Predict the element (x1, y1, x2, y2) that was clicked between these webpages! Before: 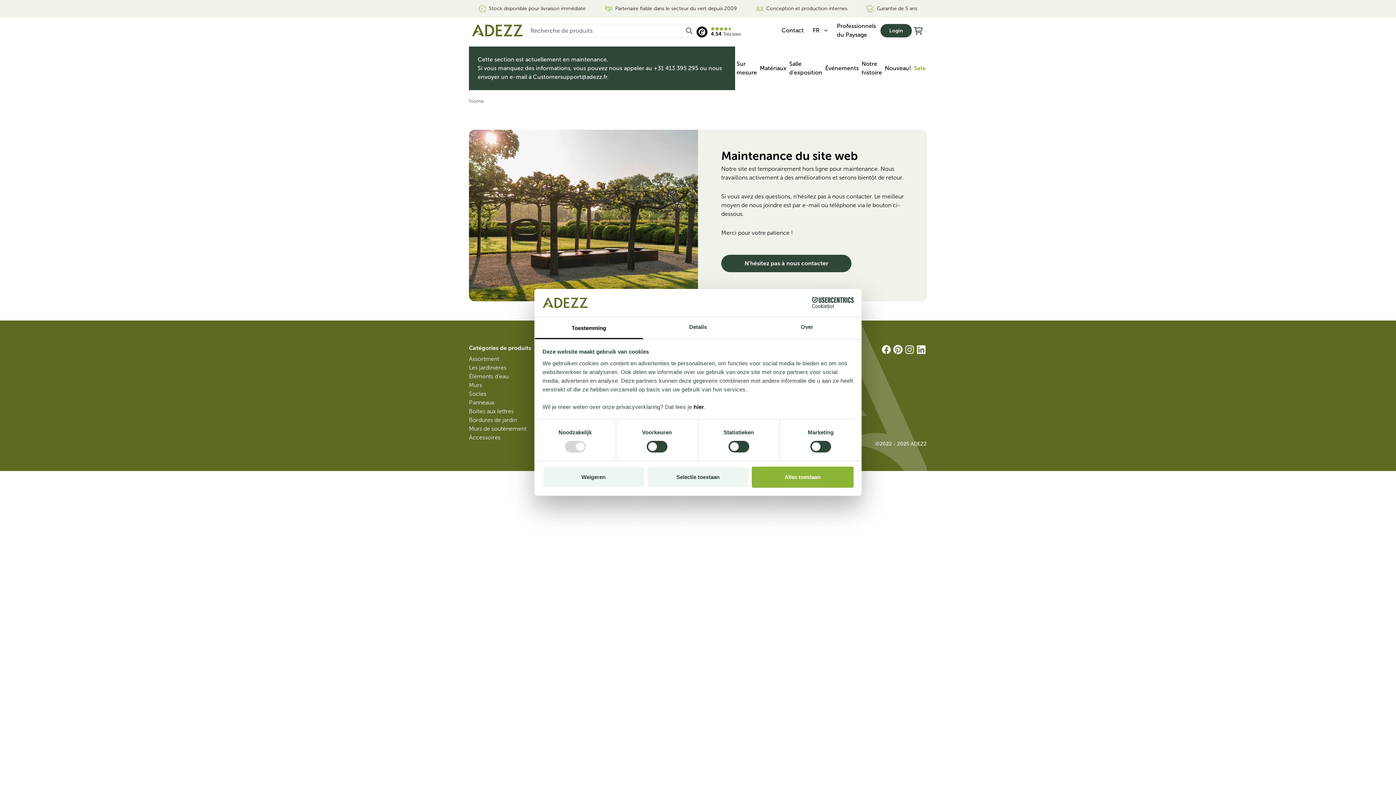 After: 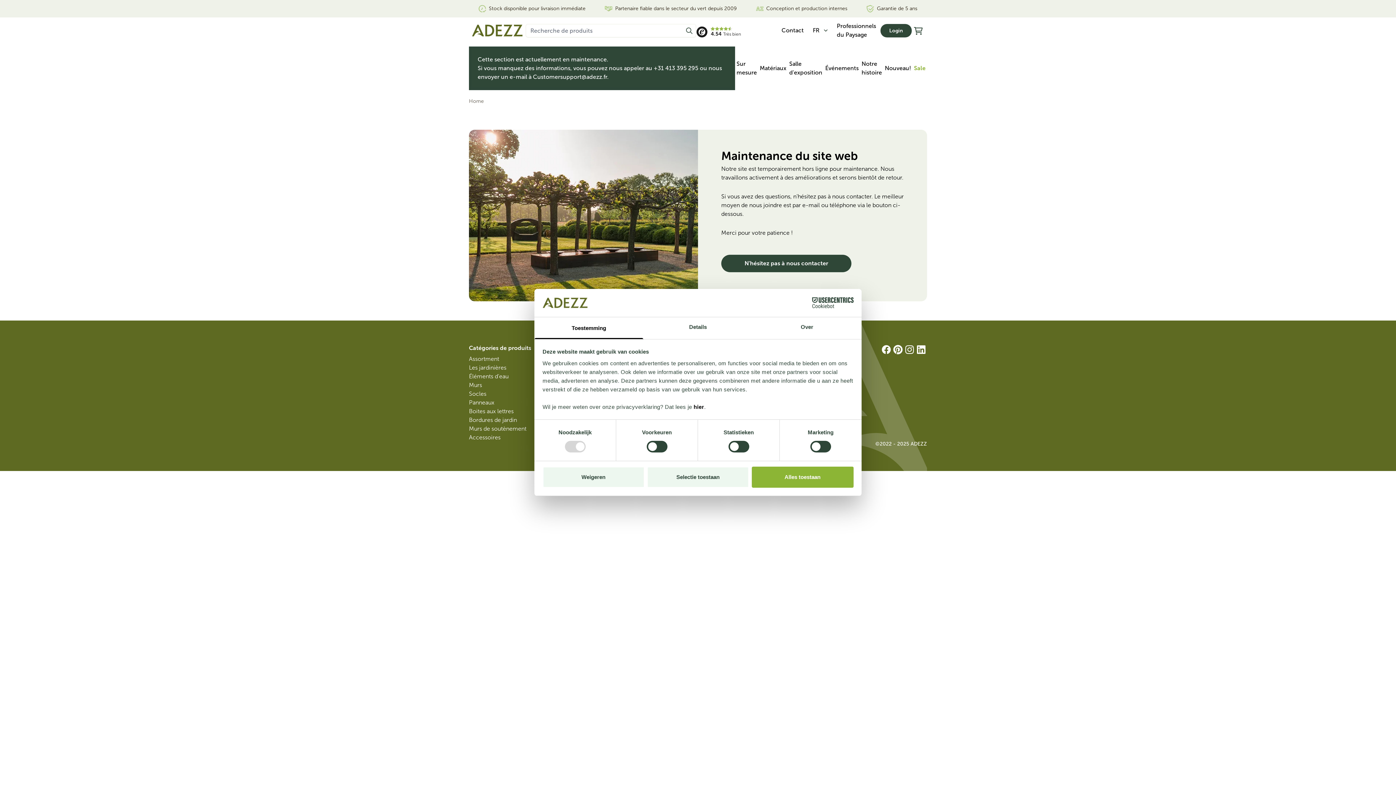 Action: label: 4.54Très bien bbox: (696, 26, 741, 37)